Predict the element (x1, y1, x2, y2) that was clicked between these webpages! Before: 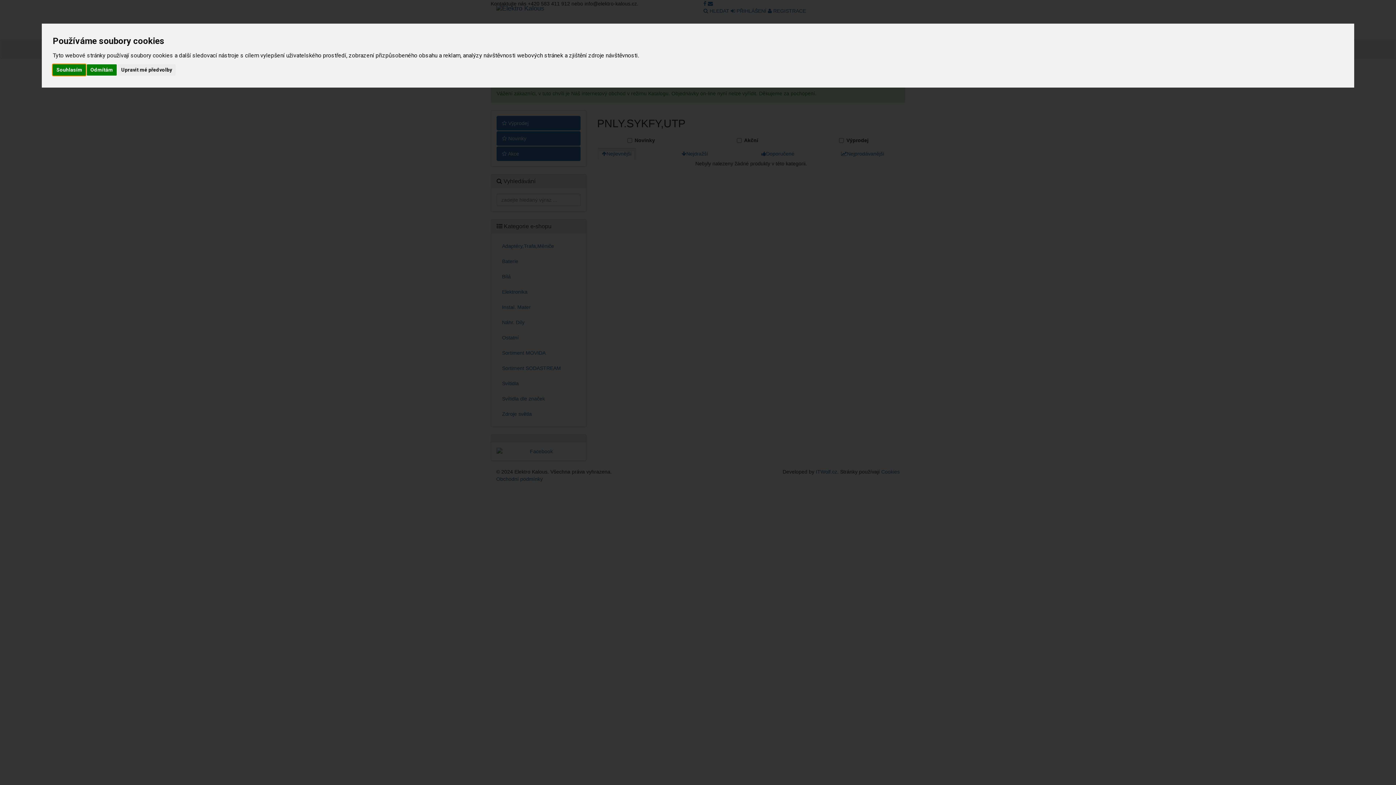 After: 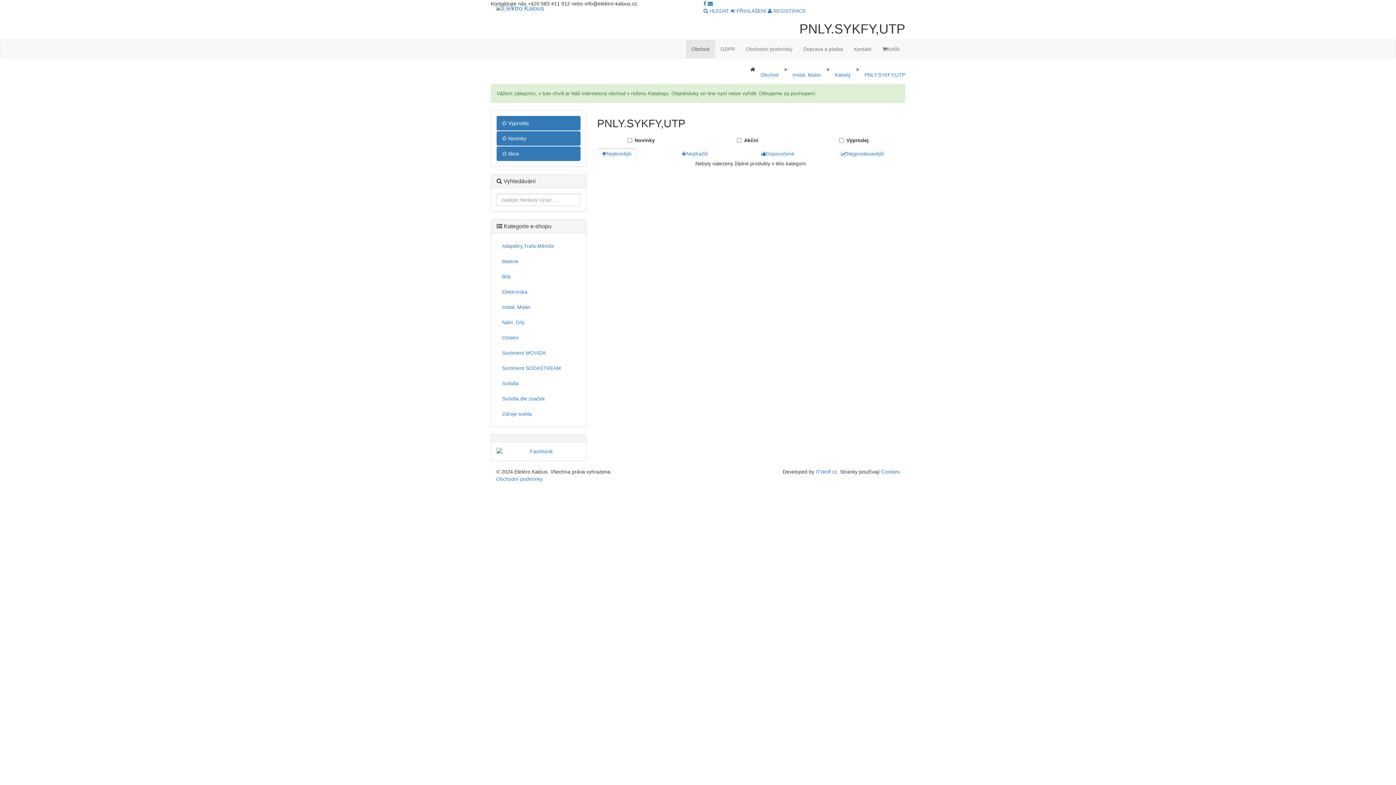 Action: bbox: (86, 64, 116, 75) label: Odmítám